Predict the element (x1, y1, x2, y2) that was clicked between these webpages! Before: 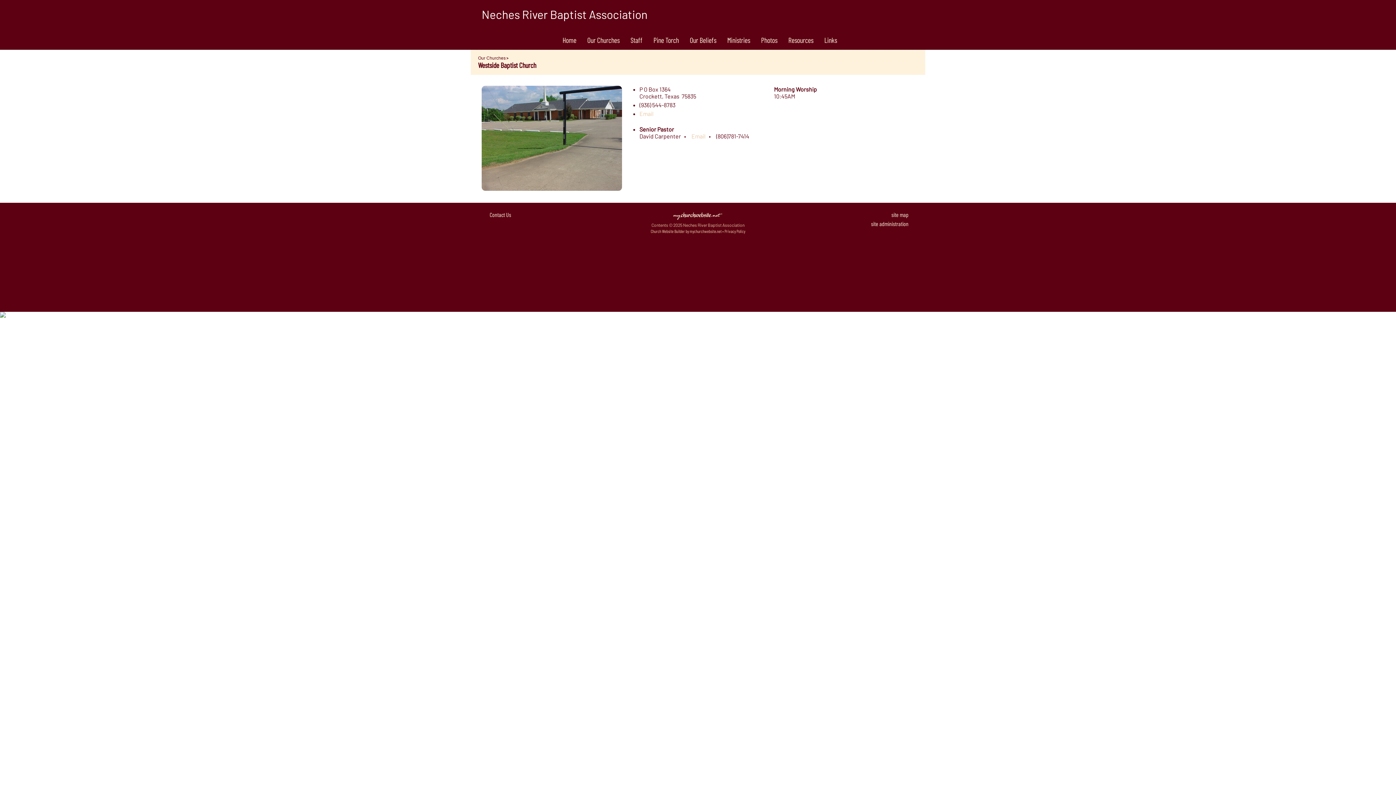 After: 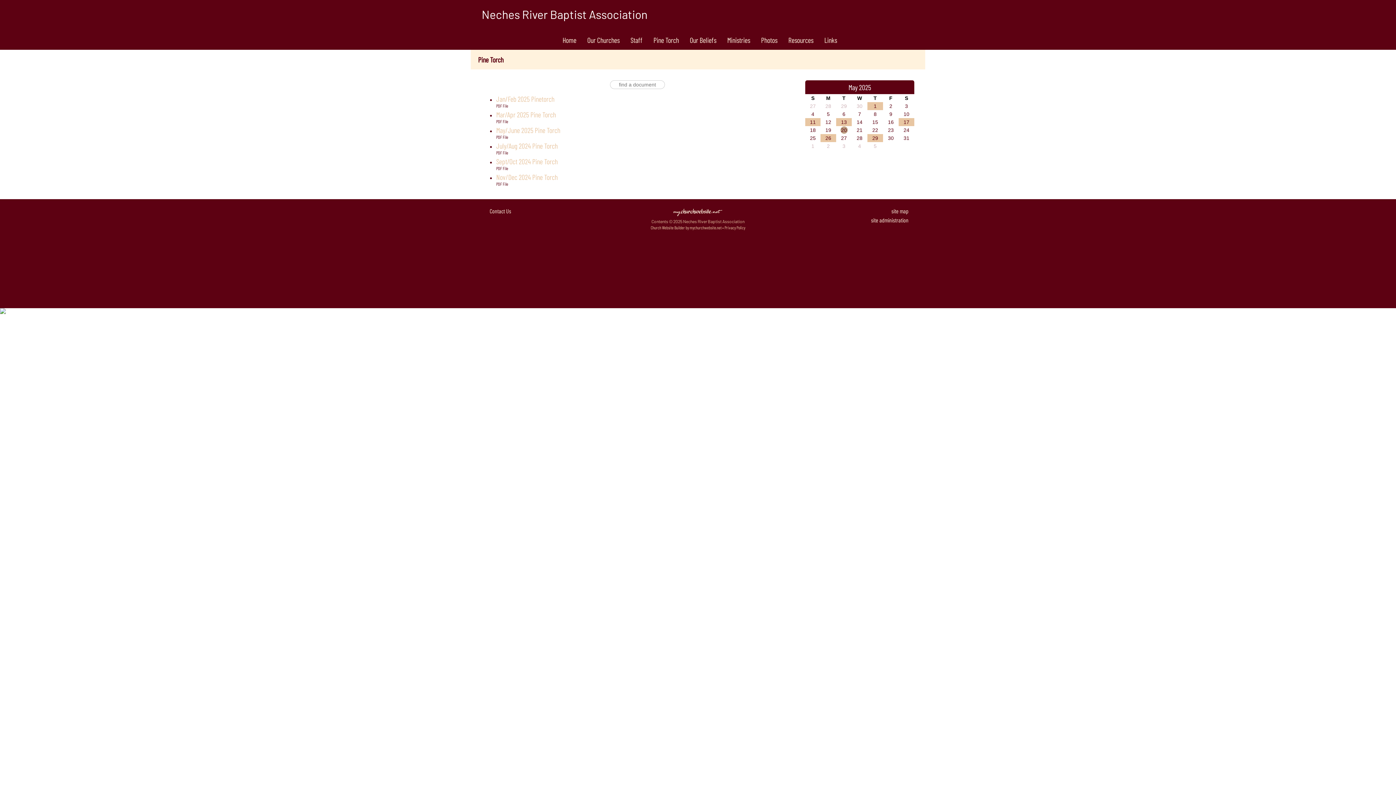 Action: label: Pine Torch bbox: (653, 35, 679, 44)